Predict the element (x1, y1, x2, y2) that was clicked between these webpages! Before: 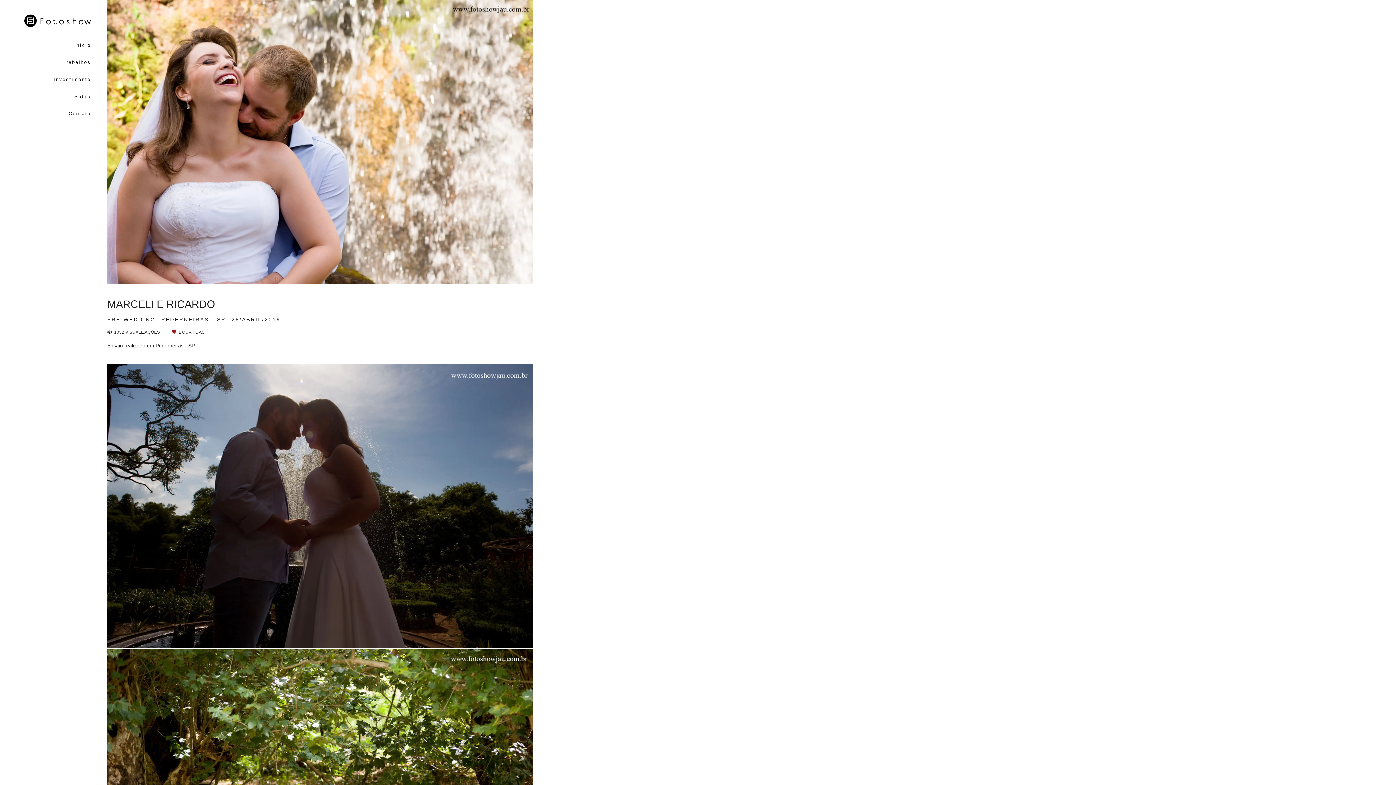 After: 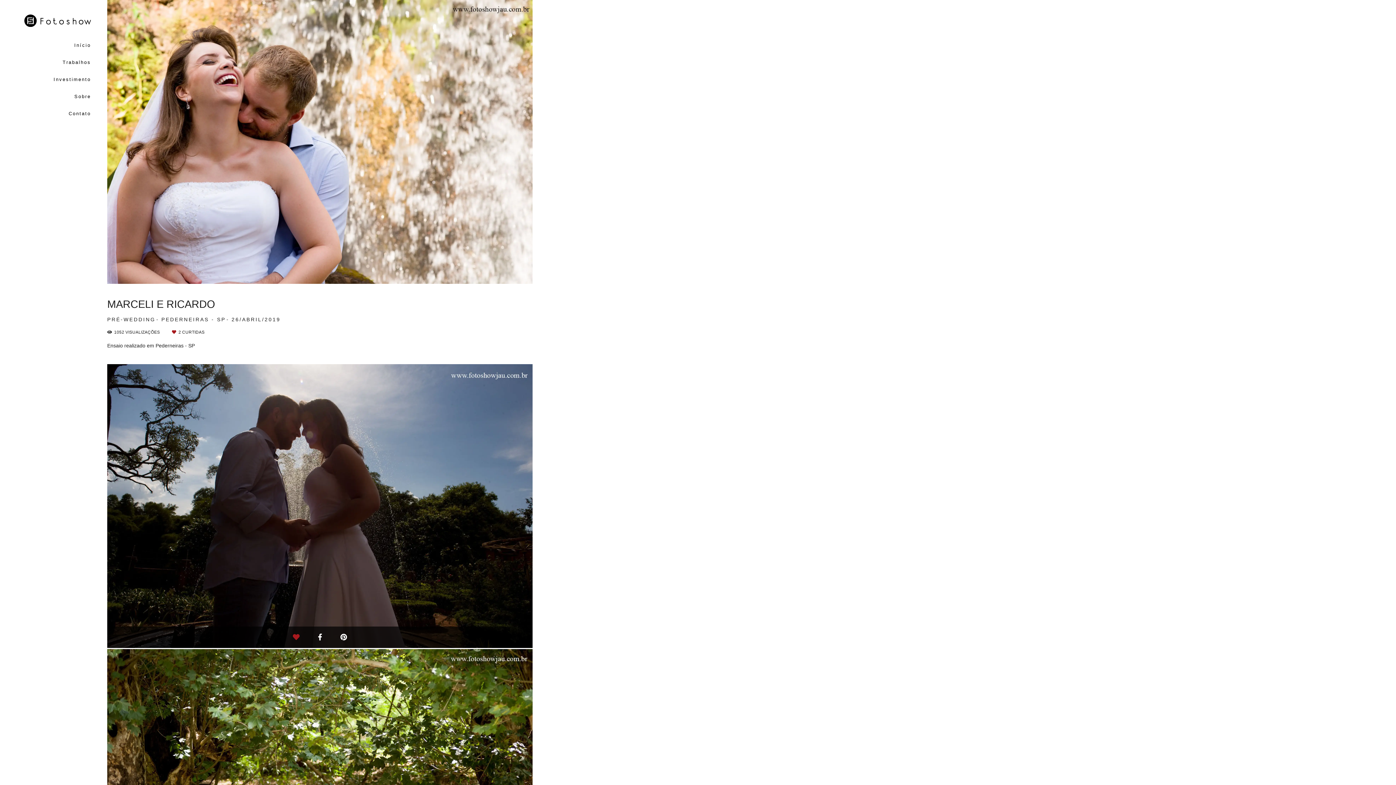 Action: bbox: (289, 630, 303, 644)